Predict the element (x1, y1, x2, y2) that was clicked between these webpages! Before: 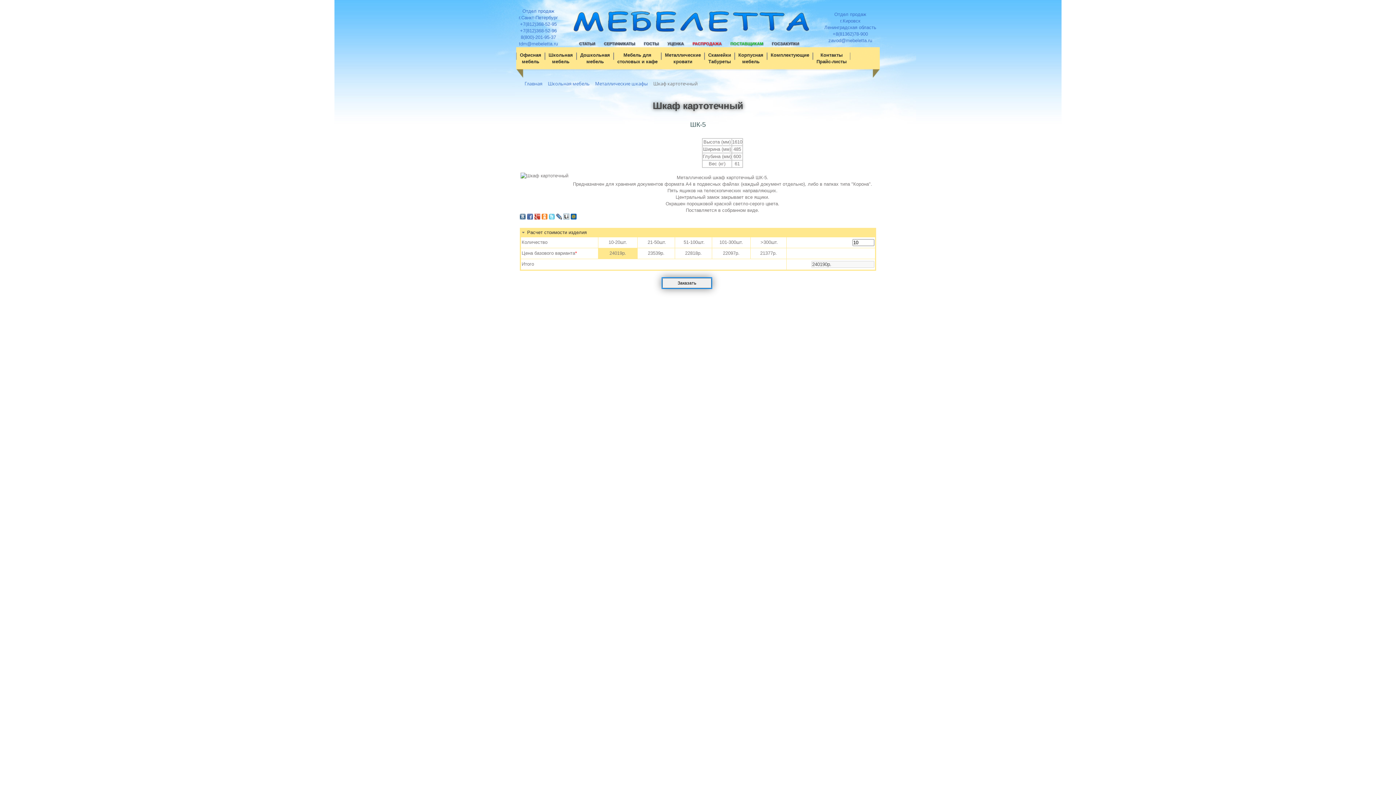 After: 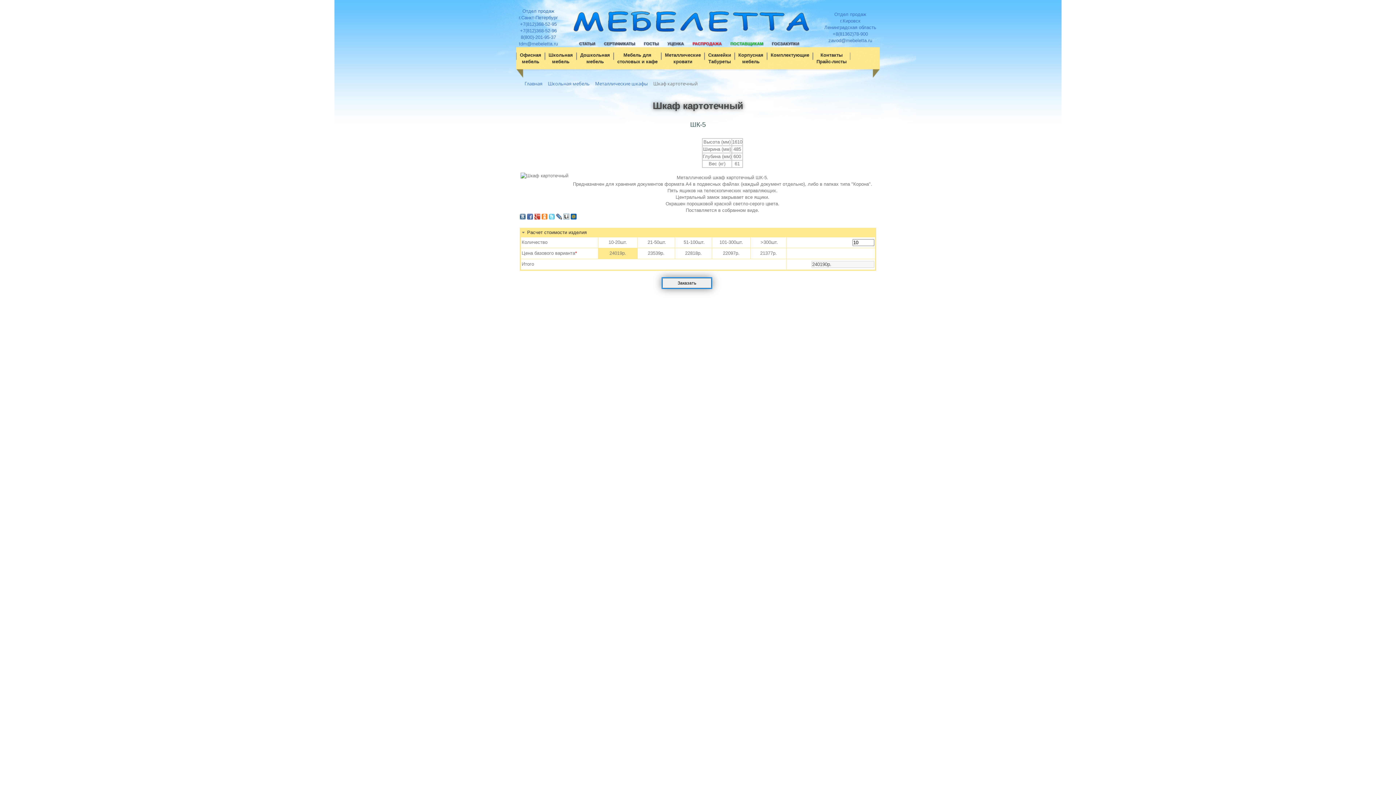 Action: bbox: (534, 215, 540, 220)